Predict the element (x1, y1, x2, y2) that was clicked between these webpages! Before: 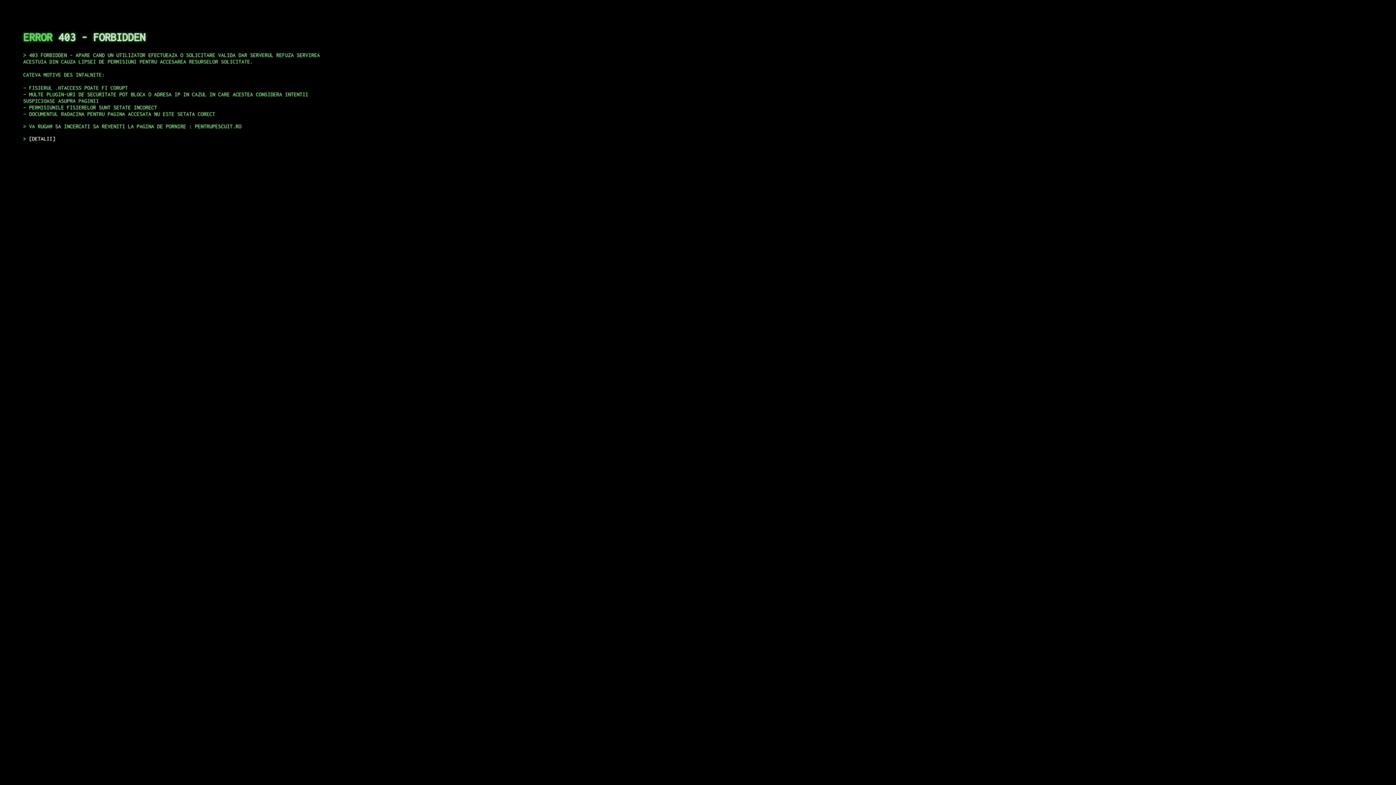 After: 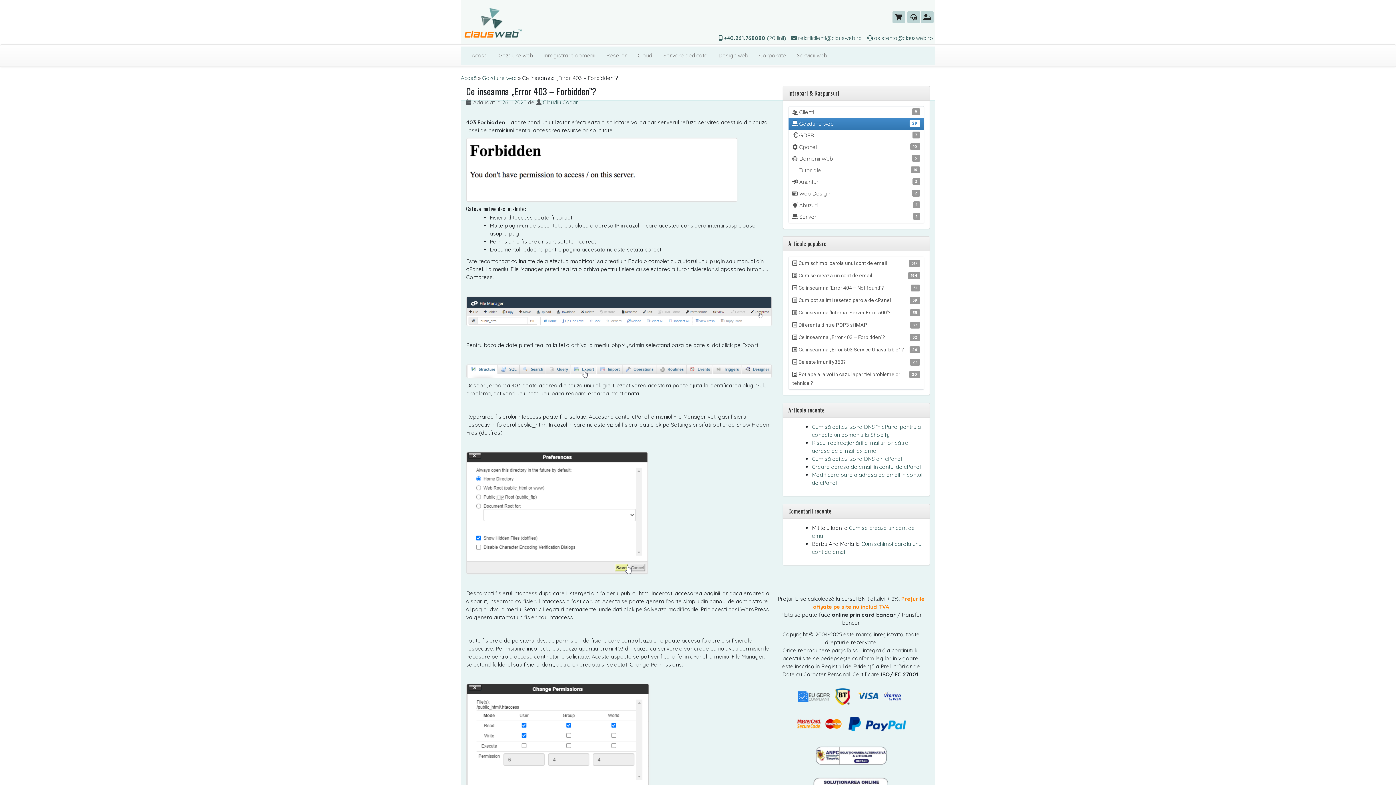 Action: bbox: (29, 135, 55, 141) label: DETALII